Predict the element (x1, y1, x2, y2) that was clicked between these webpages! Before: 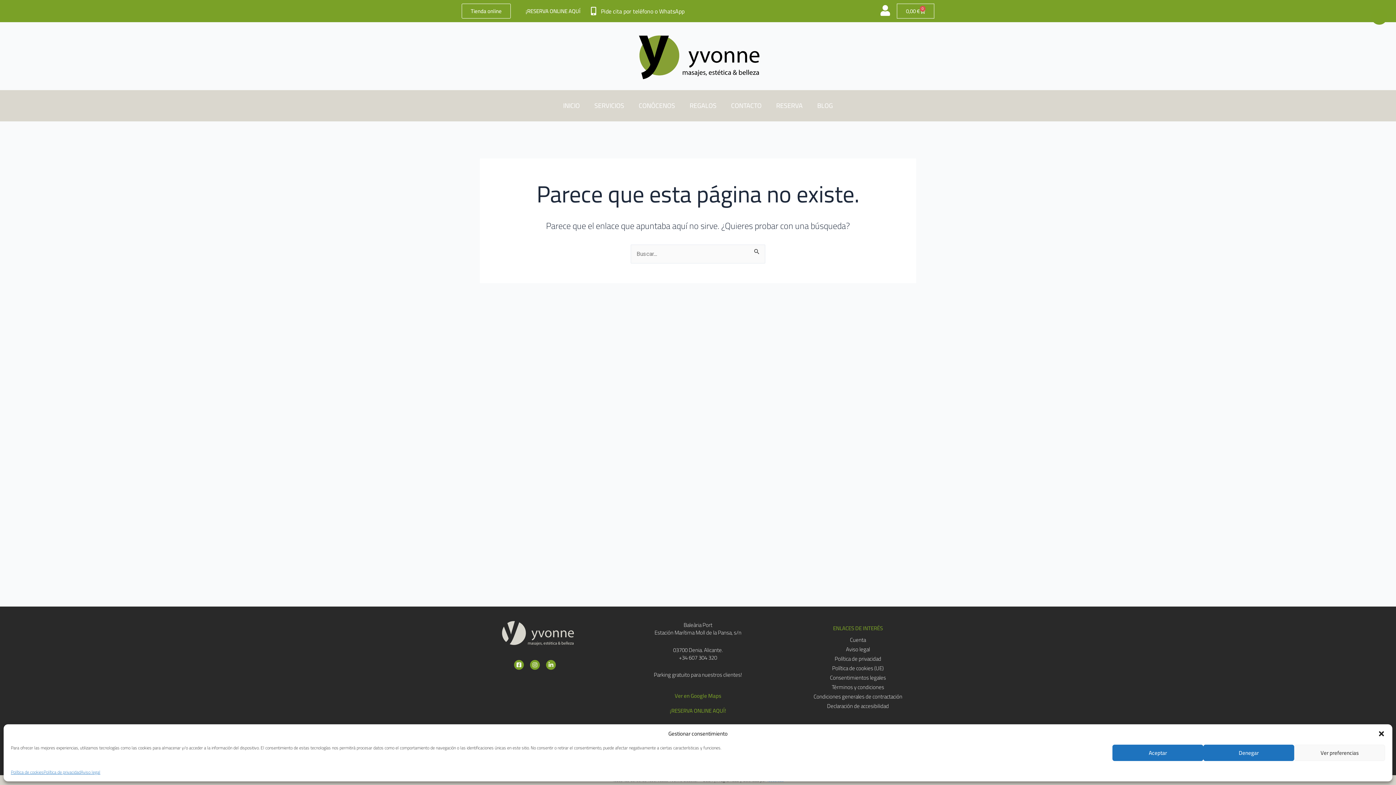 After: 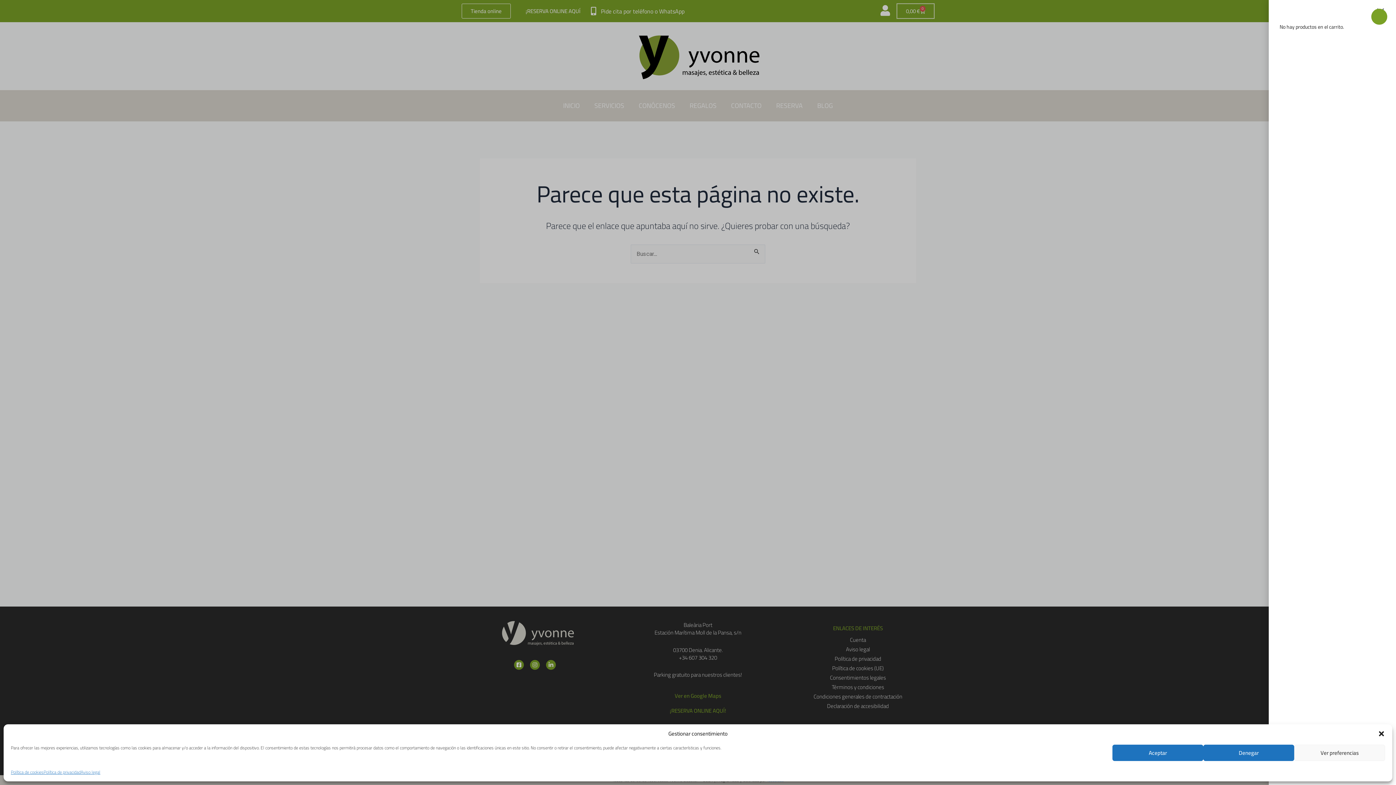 Action: bbox: (897, 3, 934, 18) label: 0,00 €
0
Carrito